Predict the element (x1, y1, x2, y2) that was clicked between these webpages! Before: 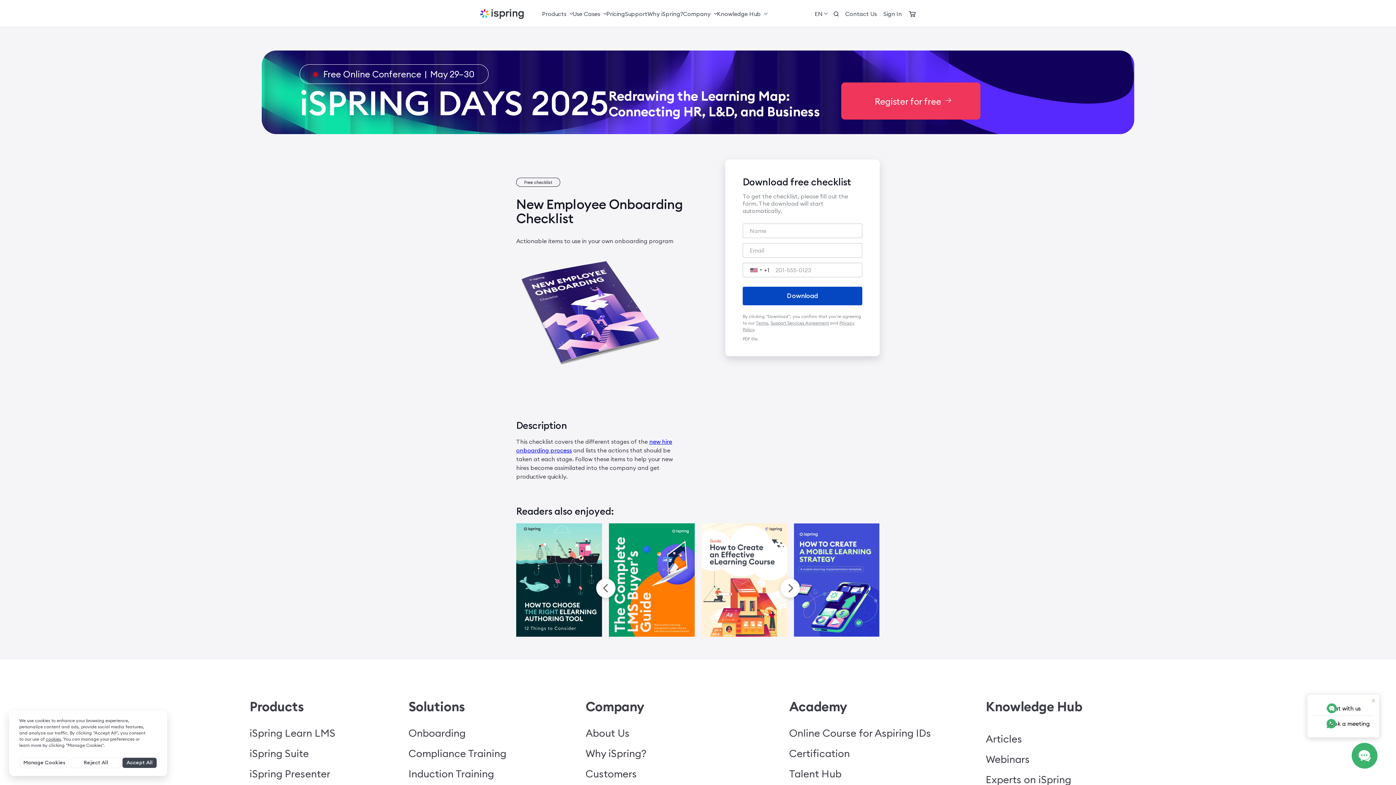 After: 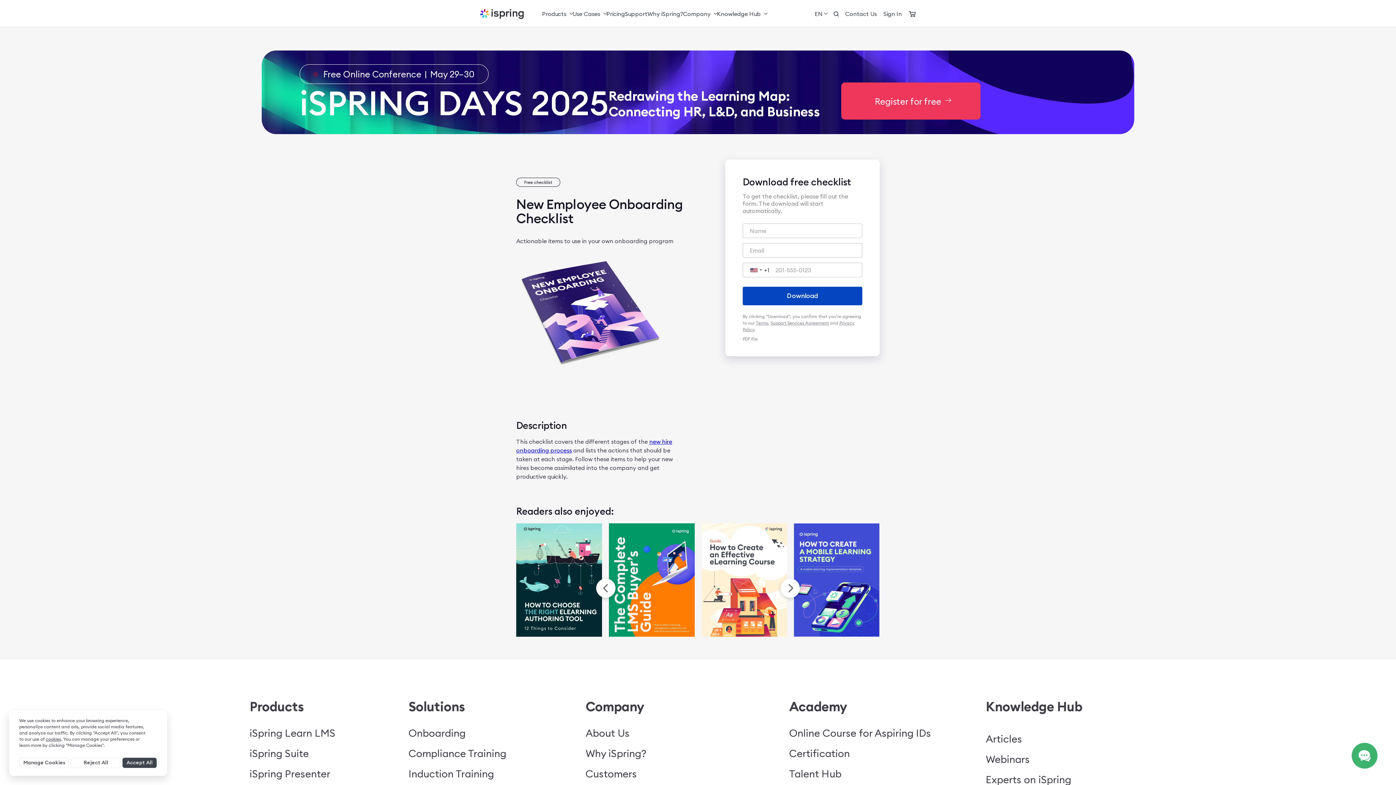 Action: bbox: (516, 523, 609, 636)